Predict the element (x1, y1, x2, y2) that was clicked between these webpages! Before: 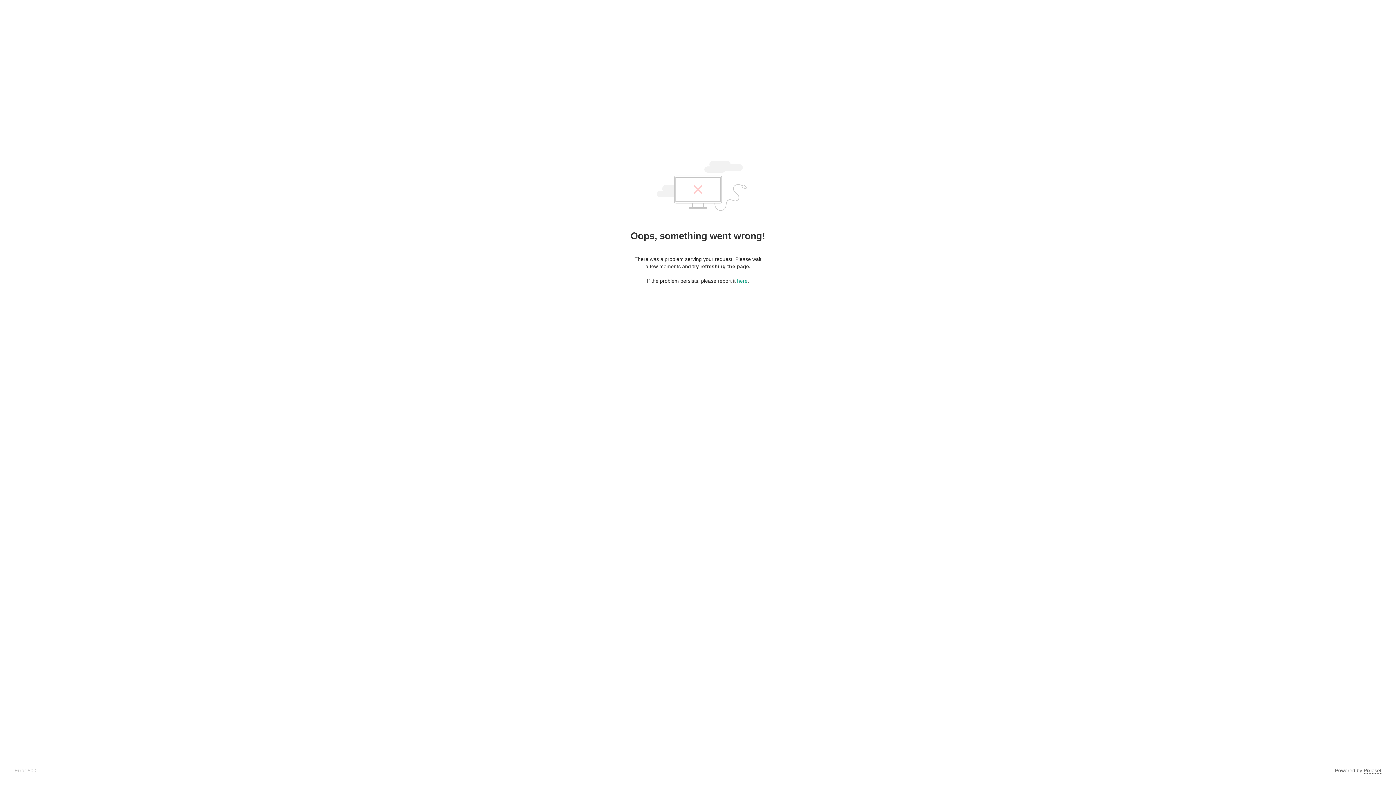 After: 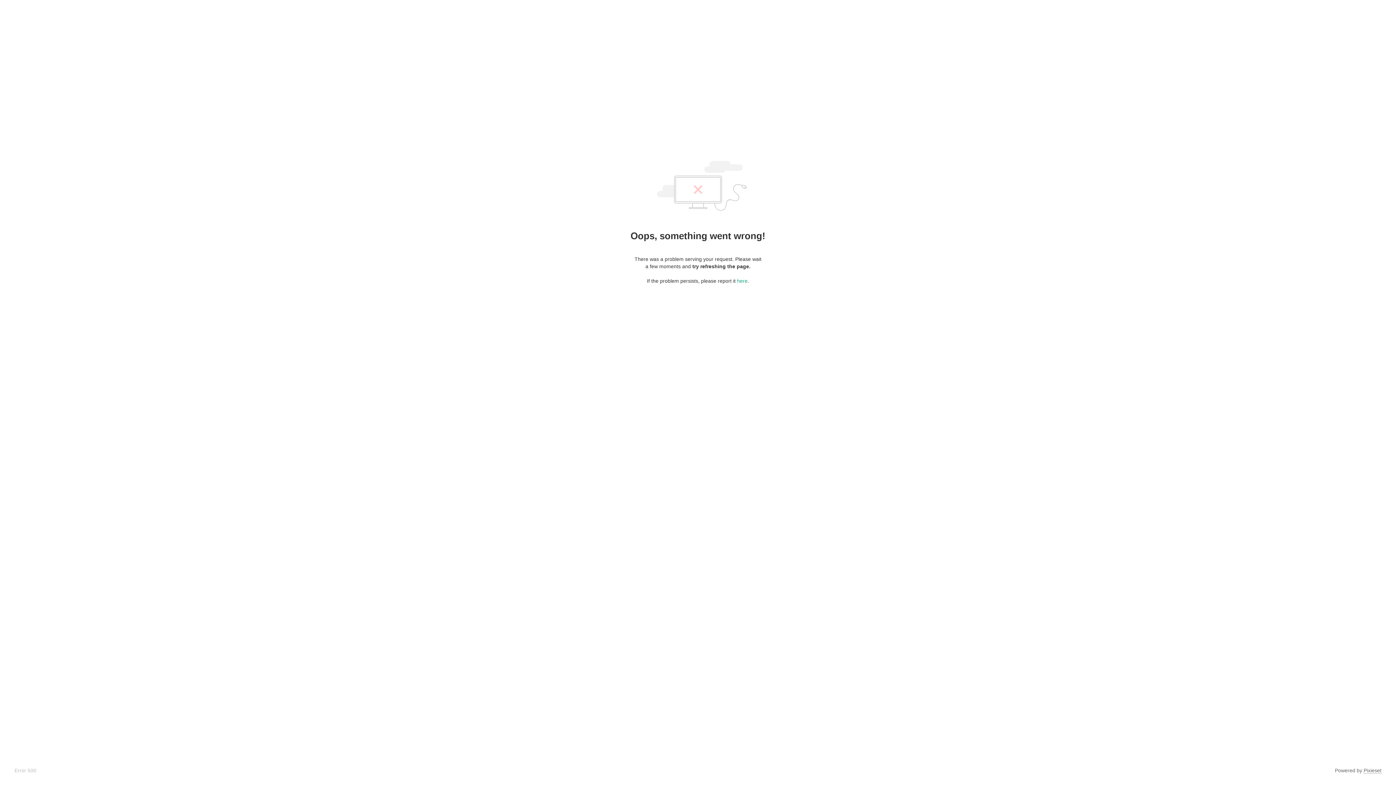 Action: bbox: (1364, 768, 1381, 774) label: Pixieset